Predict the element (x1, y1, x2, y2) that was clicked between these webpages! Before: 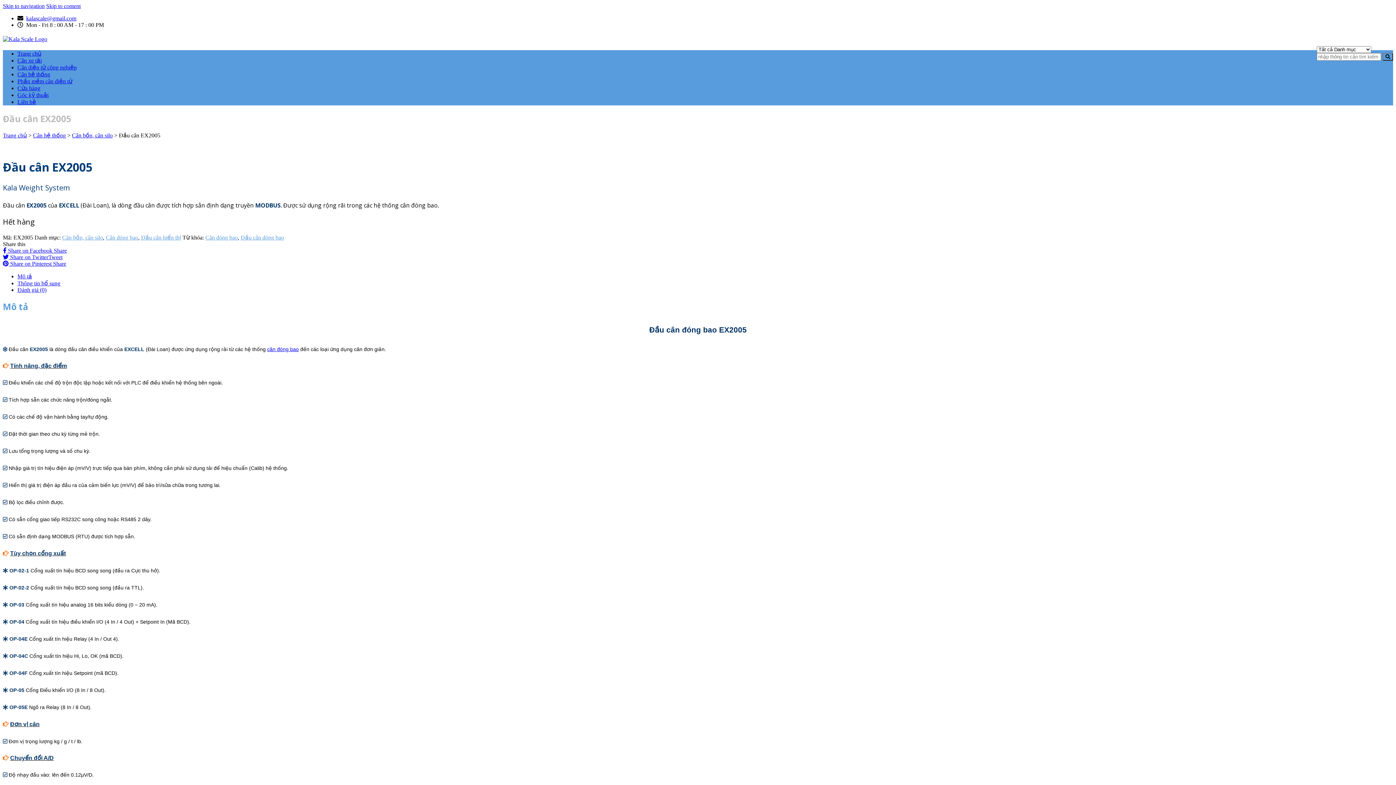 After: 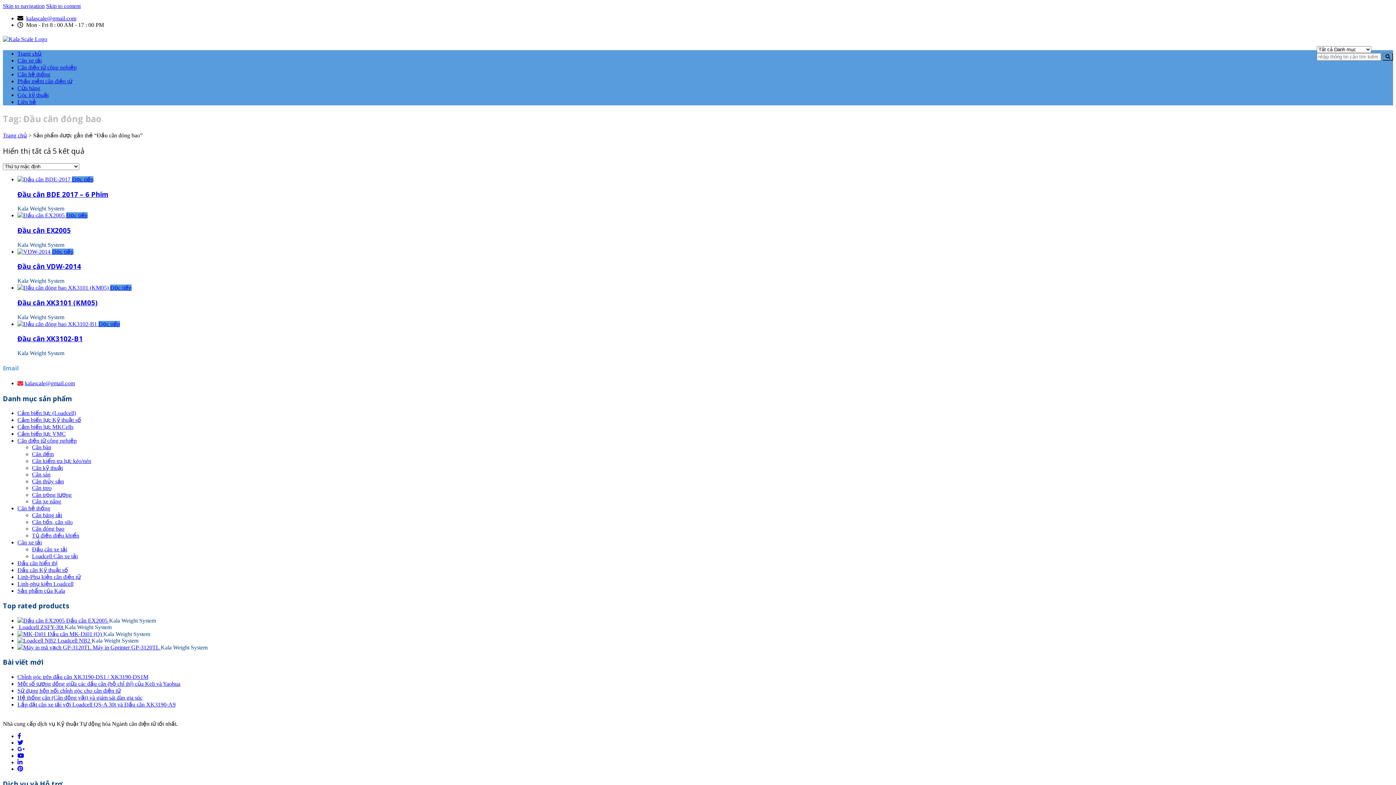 Action: bbox: (240, 234, 284, 240) label: Đầu cân đóng bao